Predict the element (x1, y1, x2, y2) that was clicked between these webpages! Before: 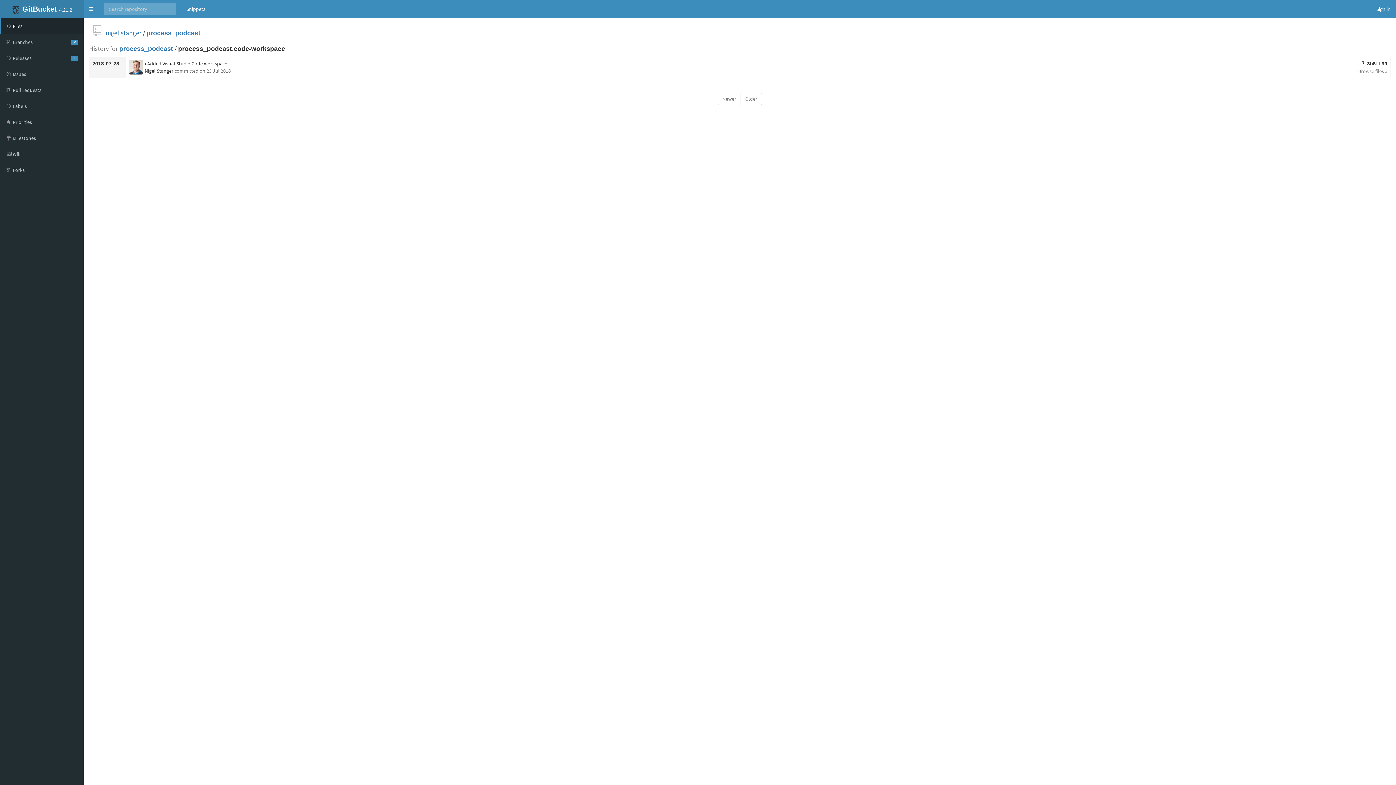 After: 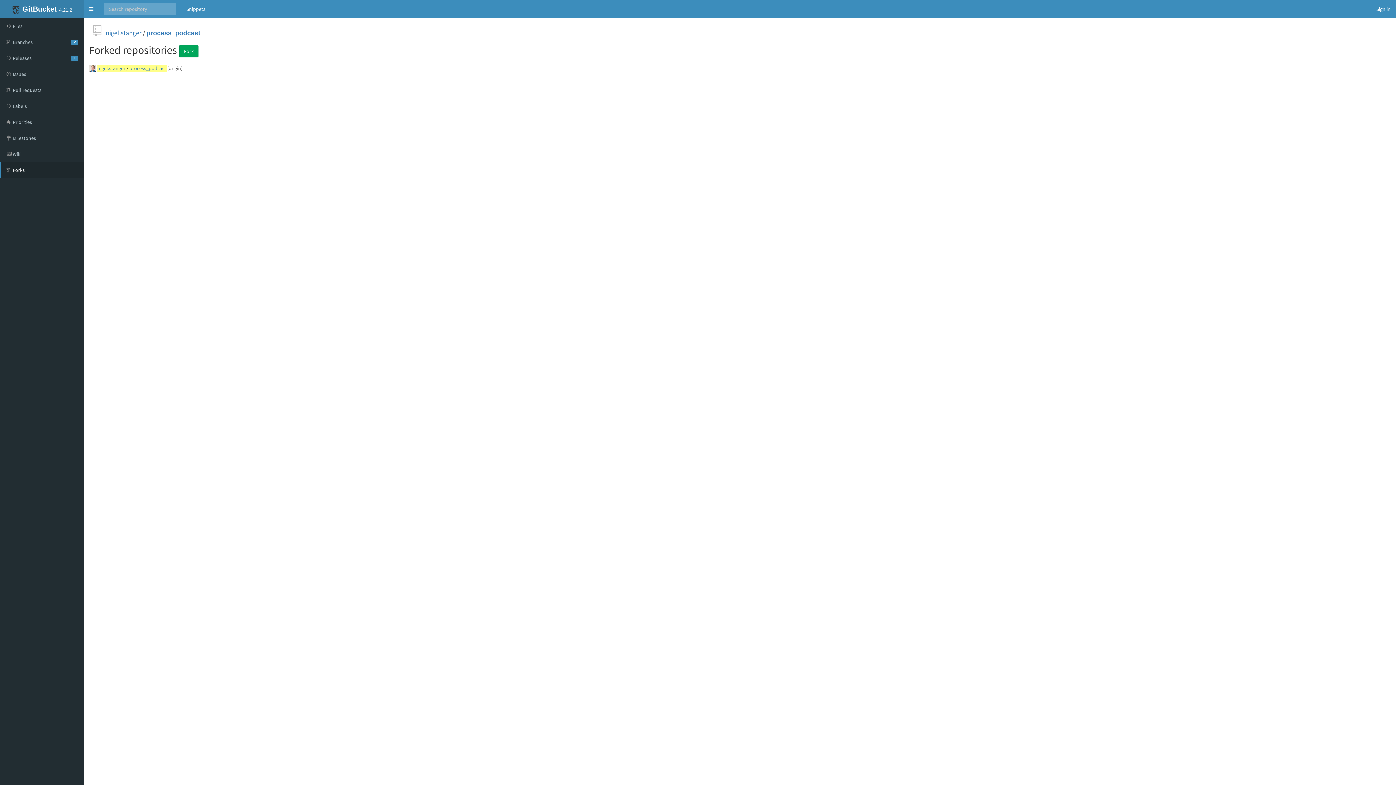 Action: bbox: (0, 162, 83, 178) label:  Forks